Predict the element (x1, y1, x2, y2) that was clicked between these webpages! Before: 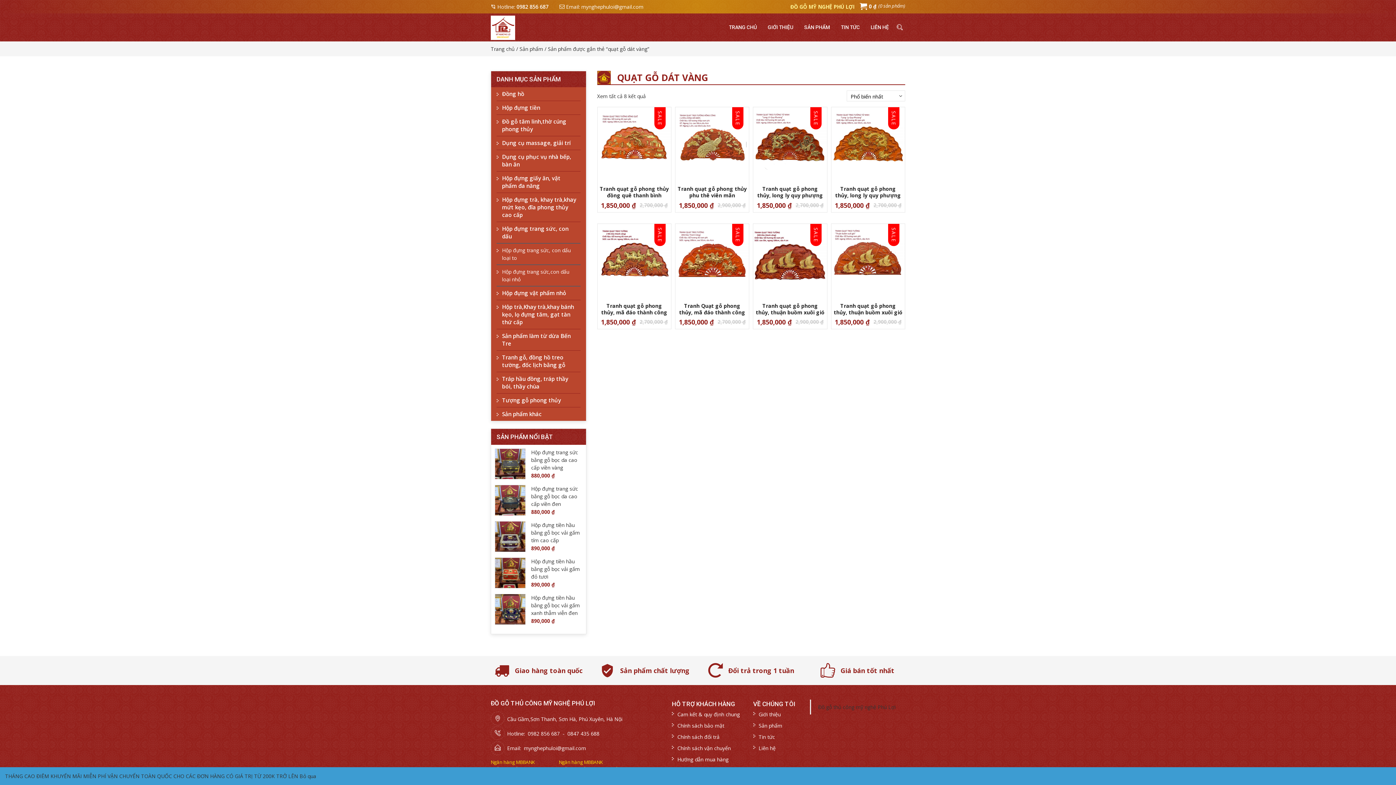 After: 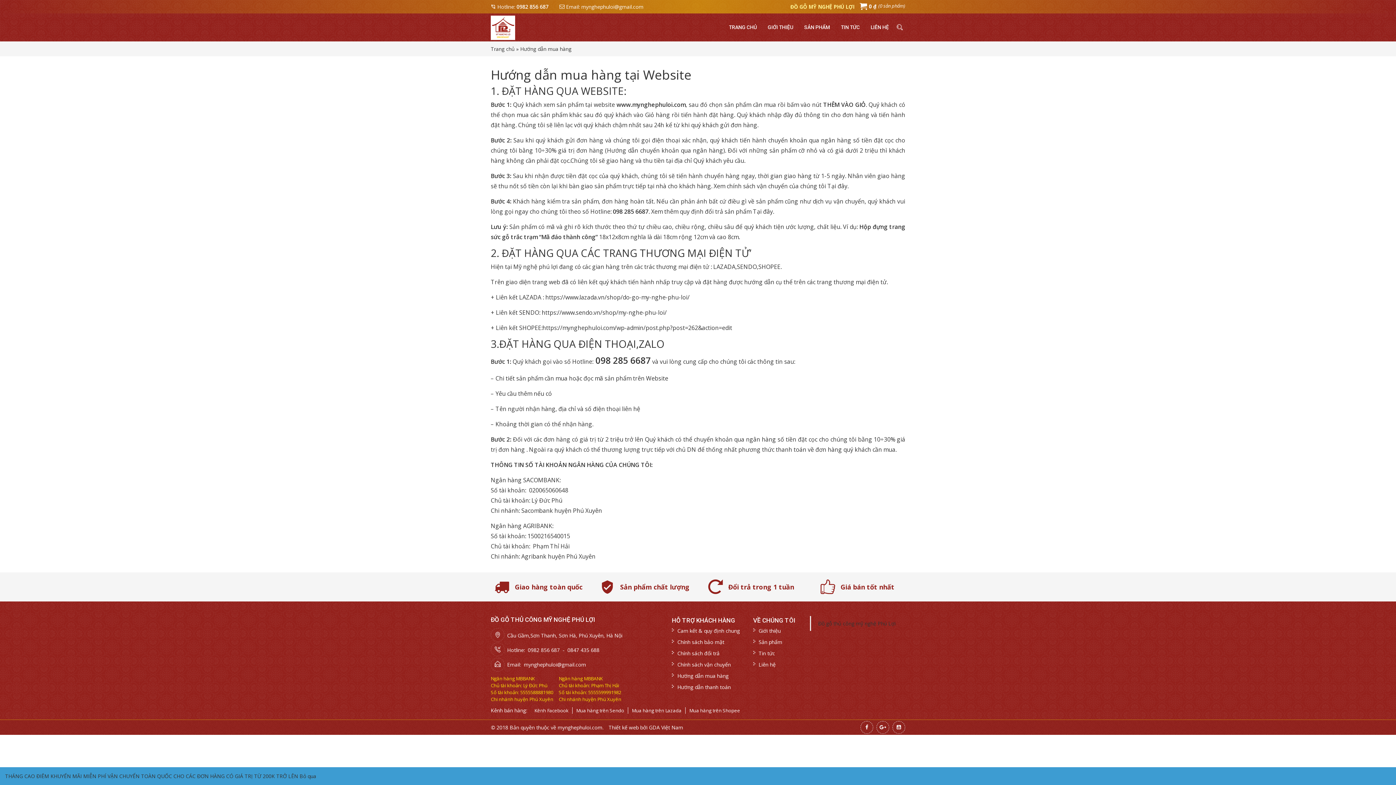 Action: label: Hướng dẫn mua hàng bbox: (672, 754, 734, 765)